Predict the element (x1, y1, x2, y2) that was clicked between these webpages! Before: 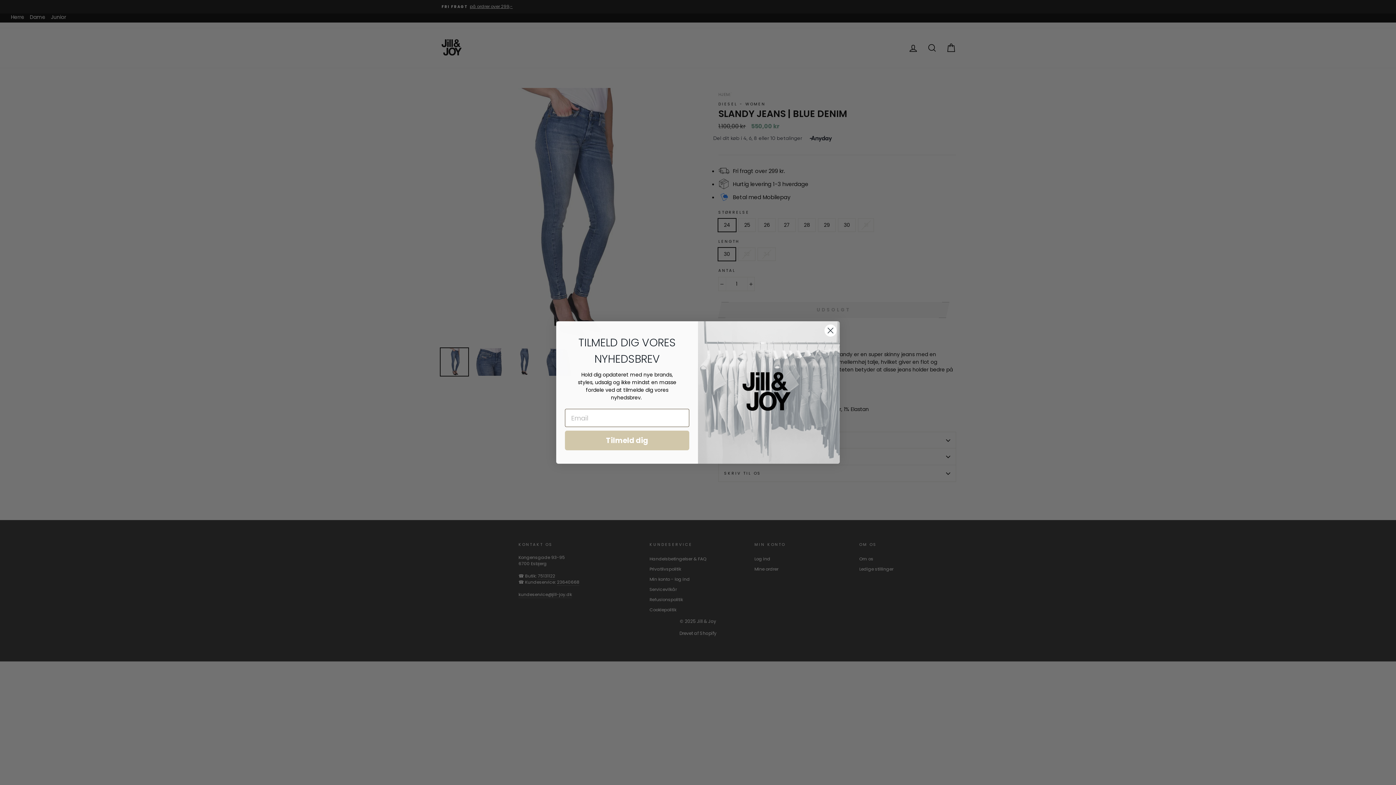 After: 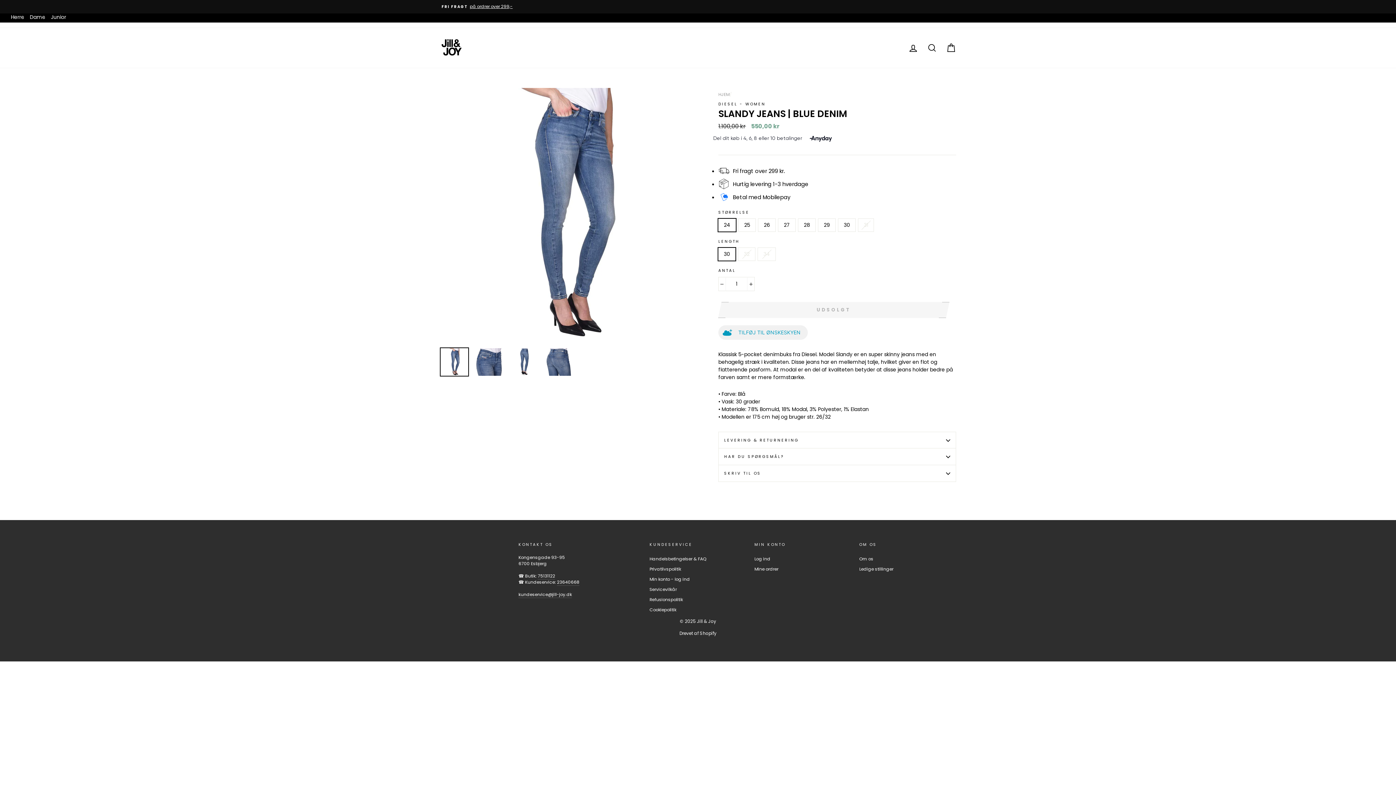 Action: label: Close dialog bbox: (824, 324, 837, 336)